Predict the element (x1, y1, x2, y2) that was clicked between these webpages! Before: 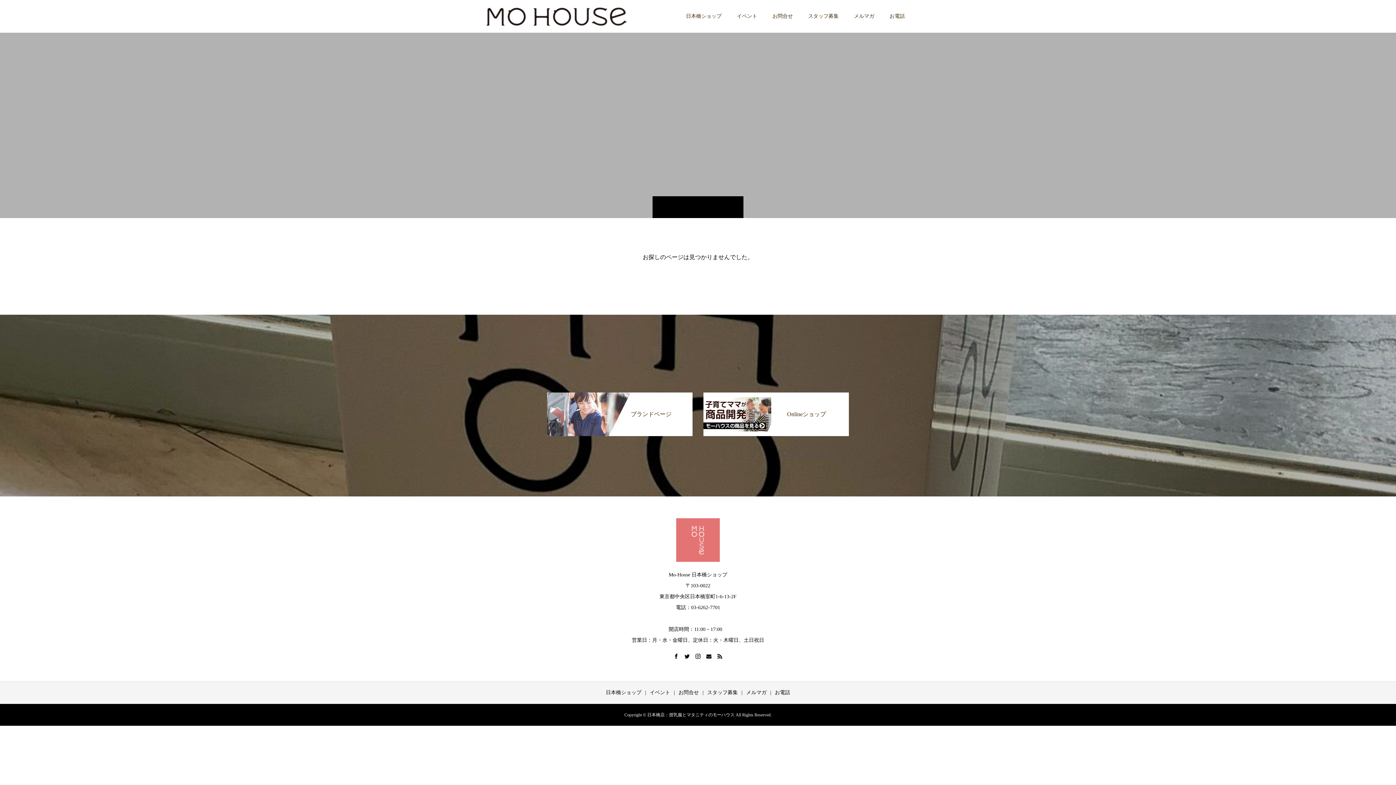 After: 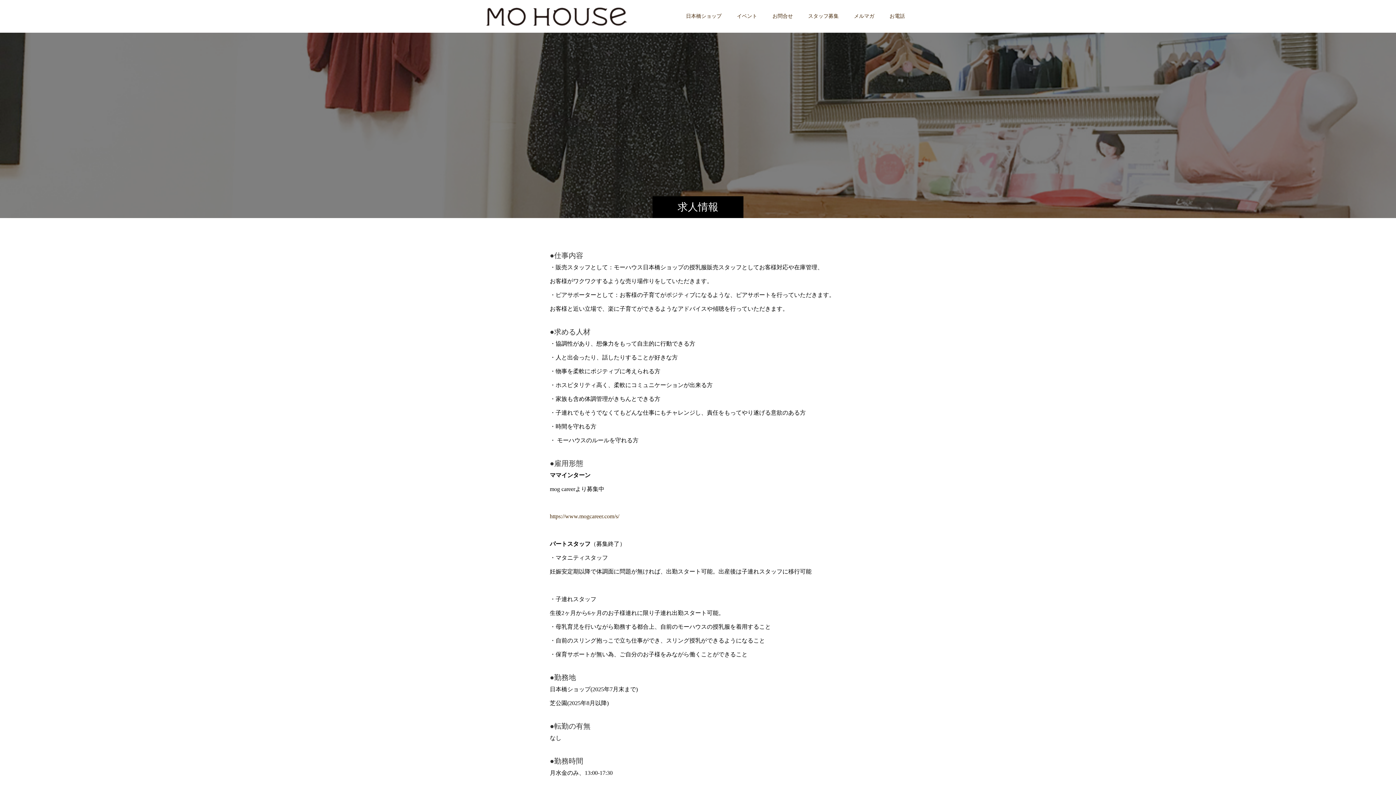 Action: bbox: (707, 690, 738, 695) label: スタッフ募集